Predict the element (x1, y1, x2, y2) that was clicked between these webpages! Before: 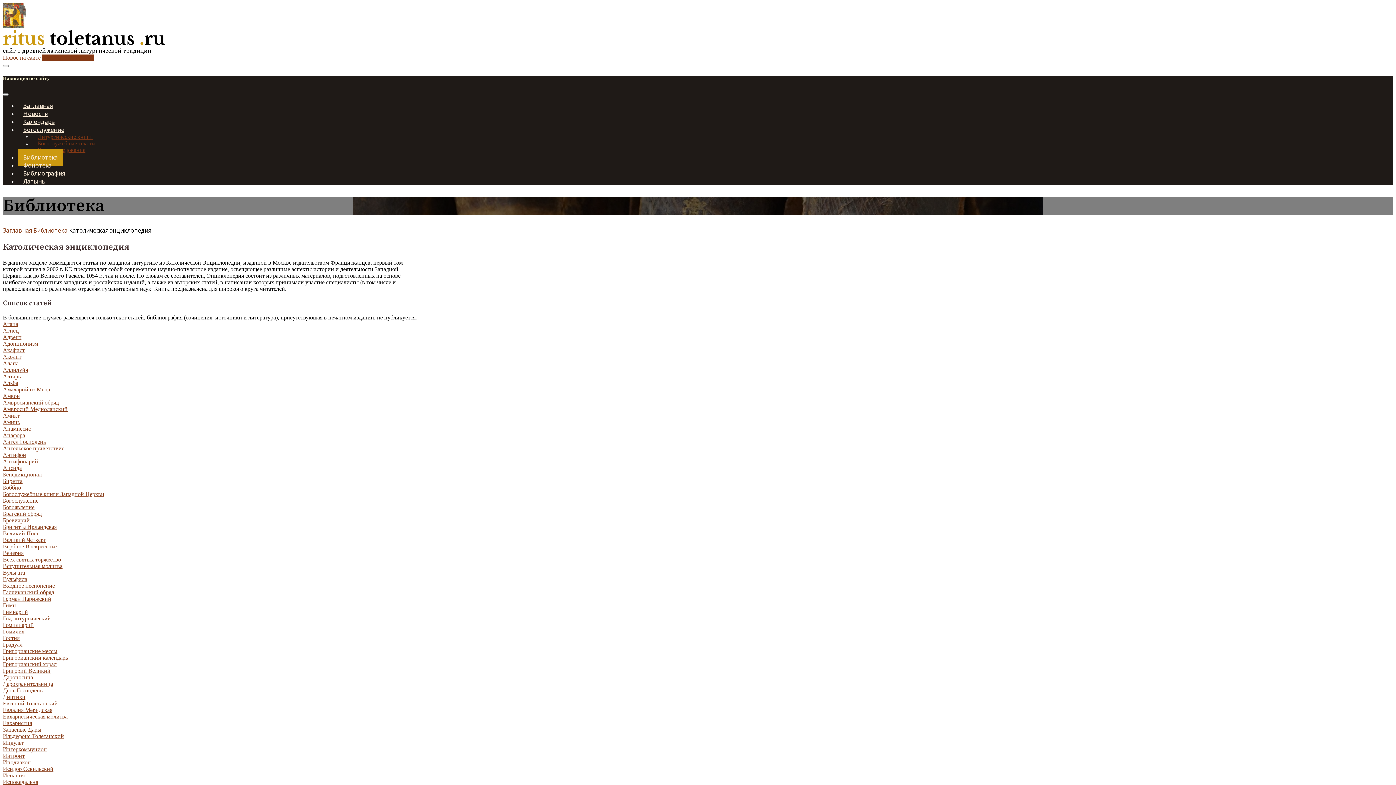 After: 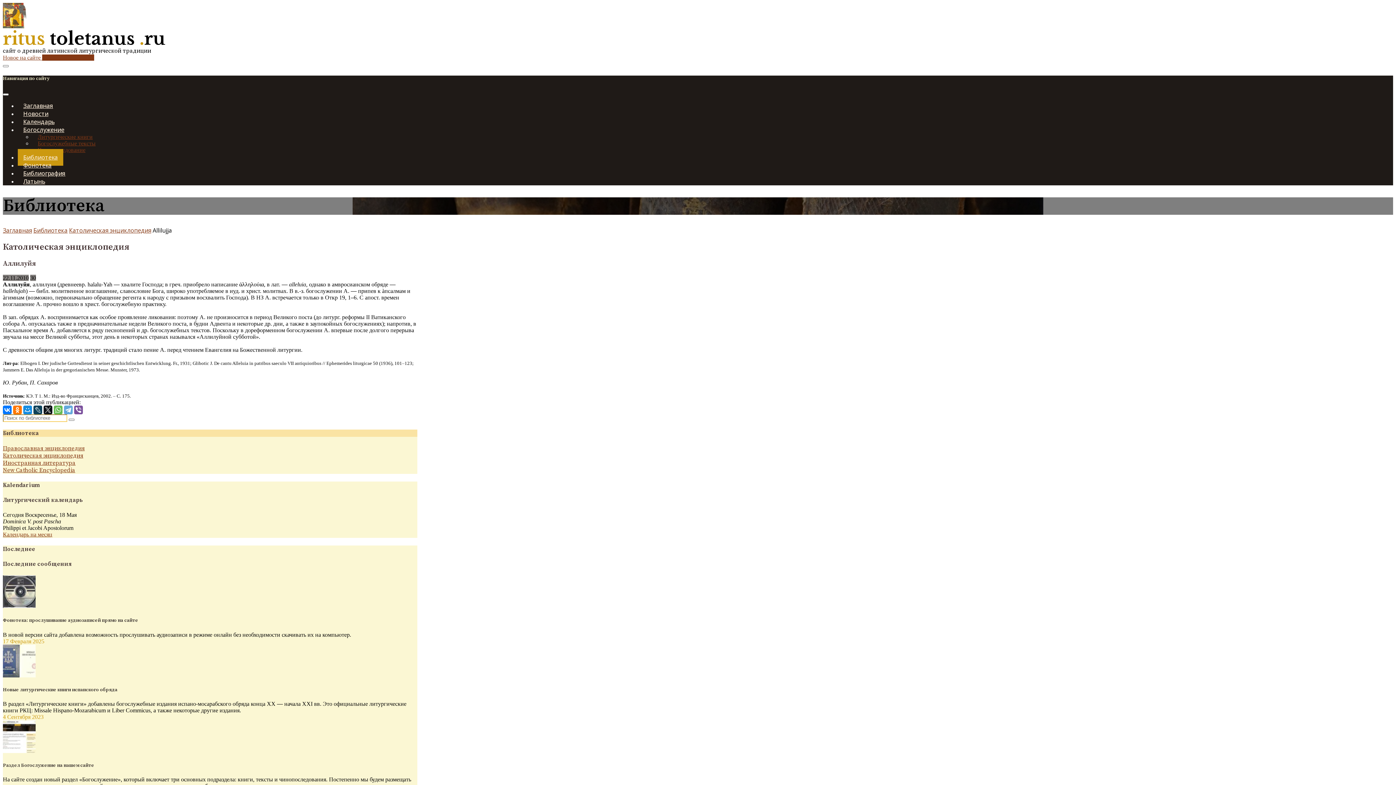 Action: label: Аллилуйя bbox: (2, 366, 28, 373)